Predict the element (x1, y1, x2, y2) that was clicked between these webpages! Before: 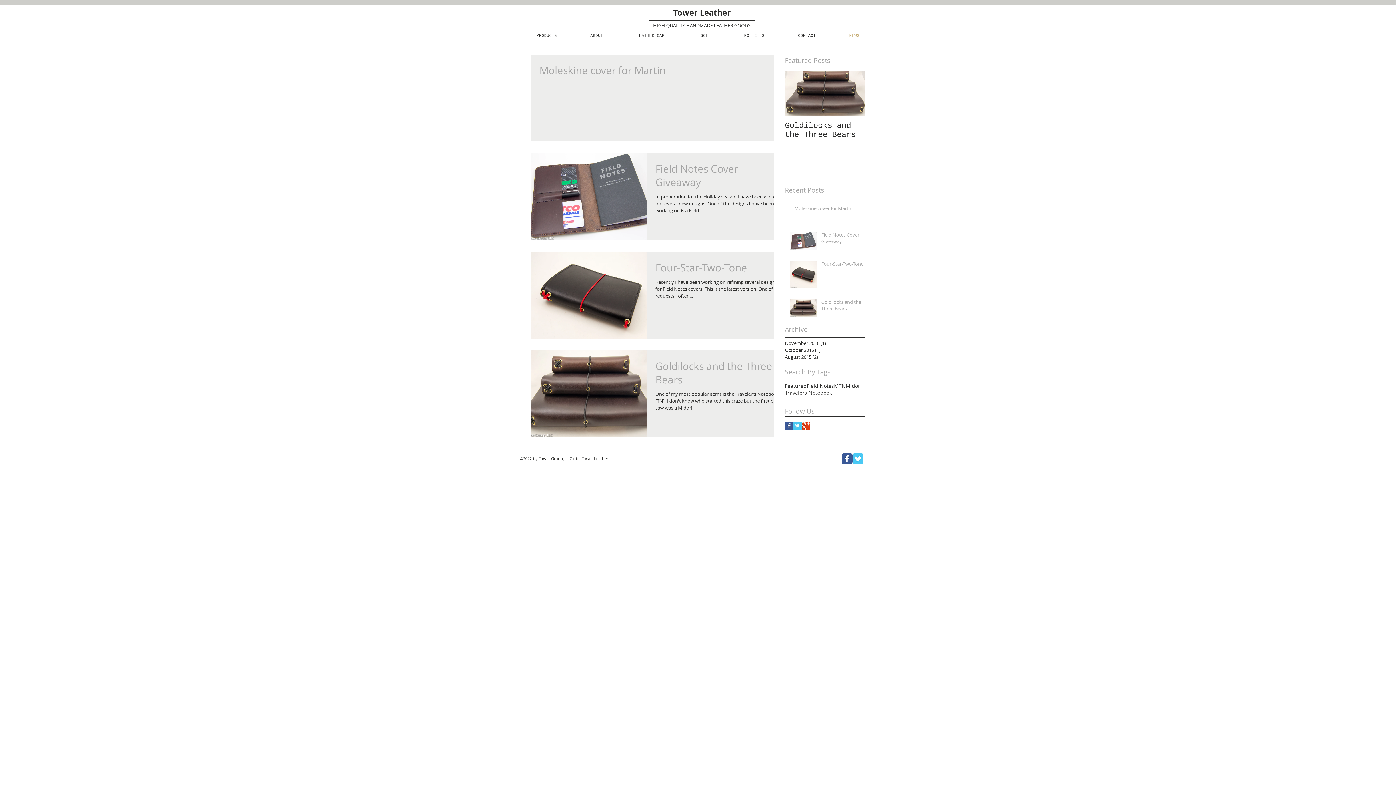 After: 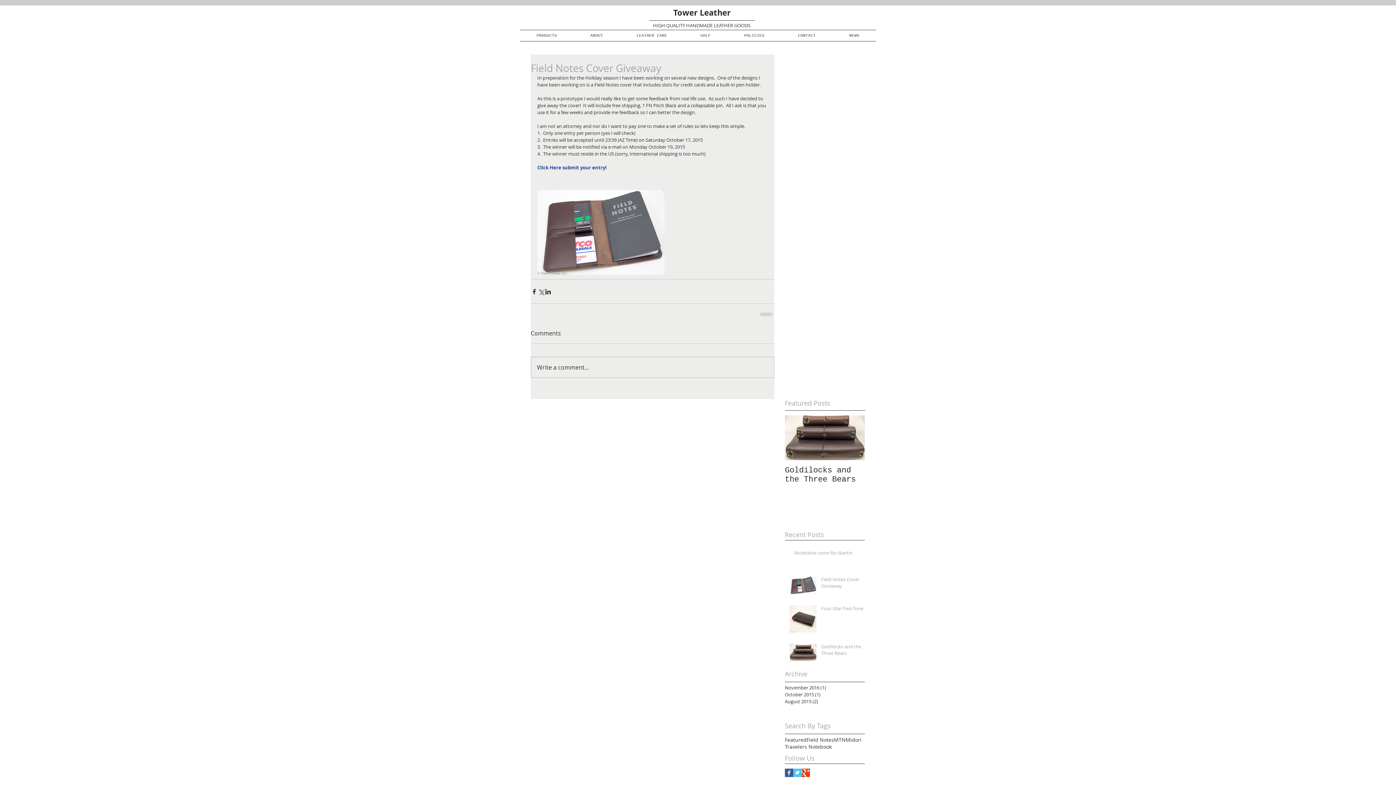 Action: label: Field Notes Cover Giveaway bbox: (655, 161, 783, 193)